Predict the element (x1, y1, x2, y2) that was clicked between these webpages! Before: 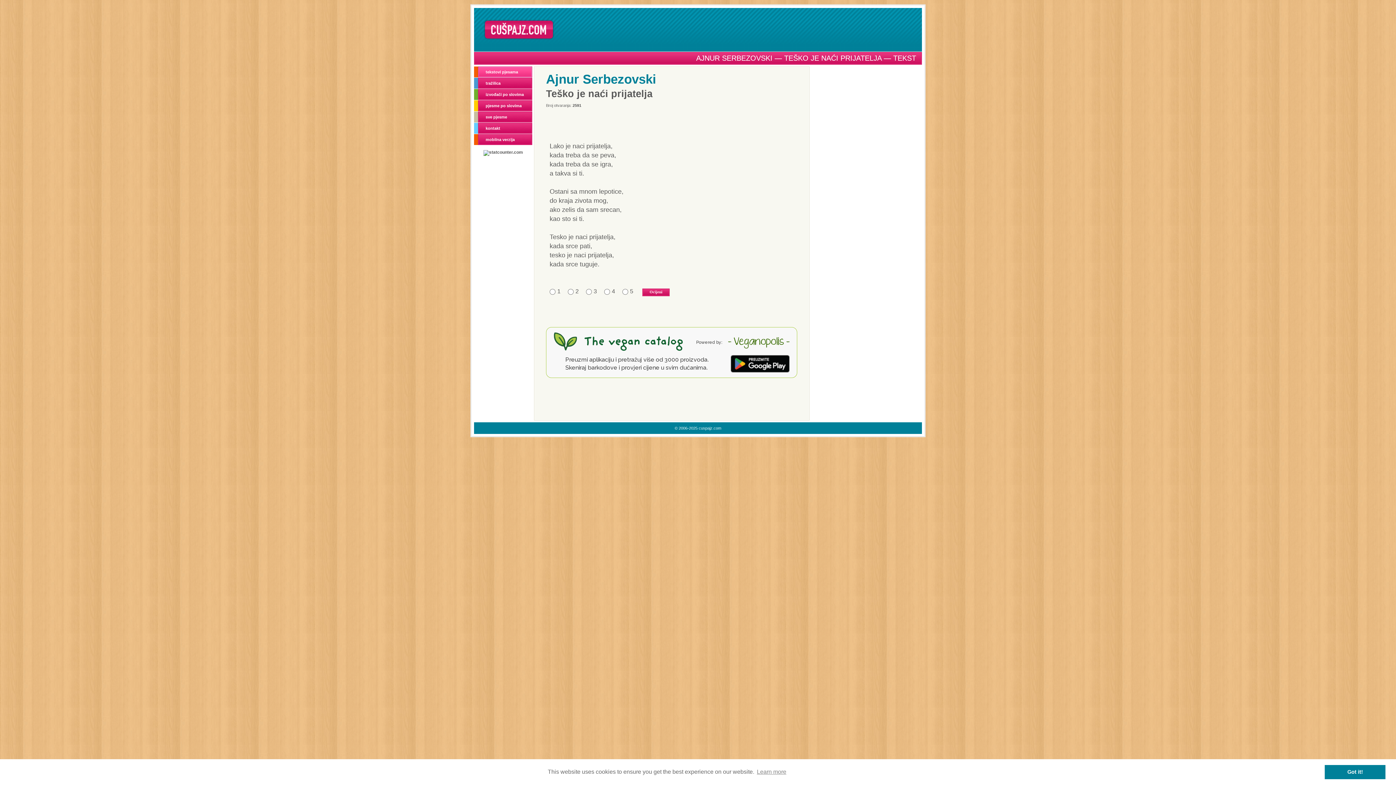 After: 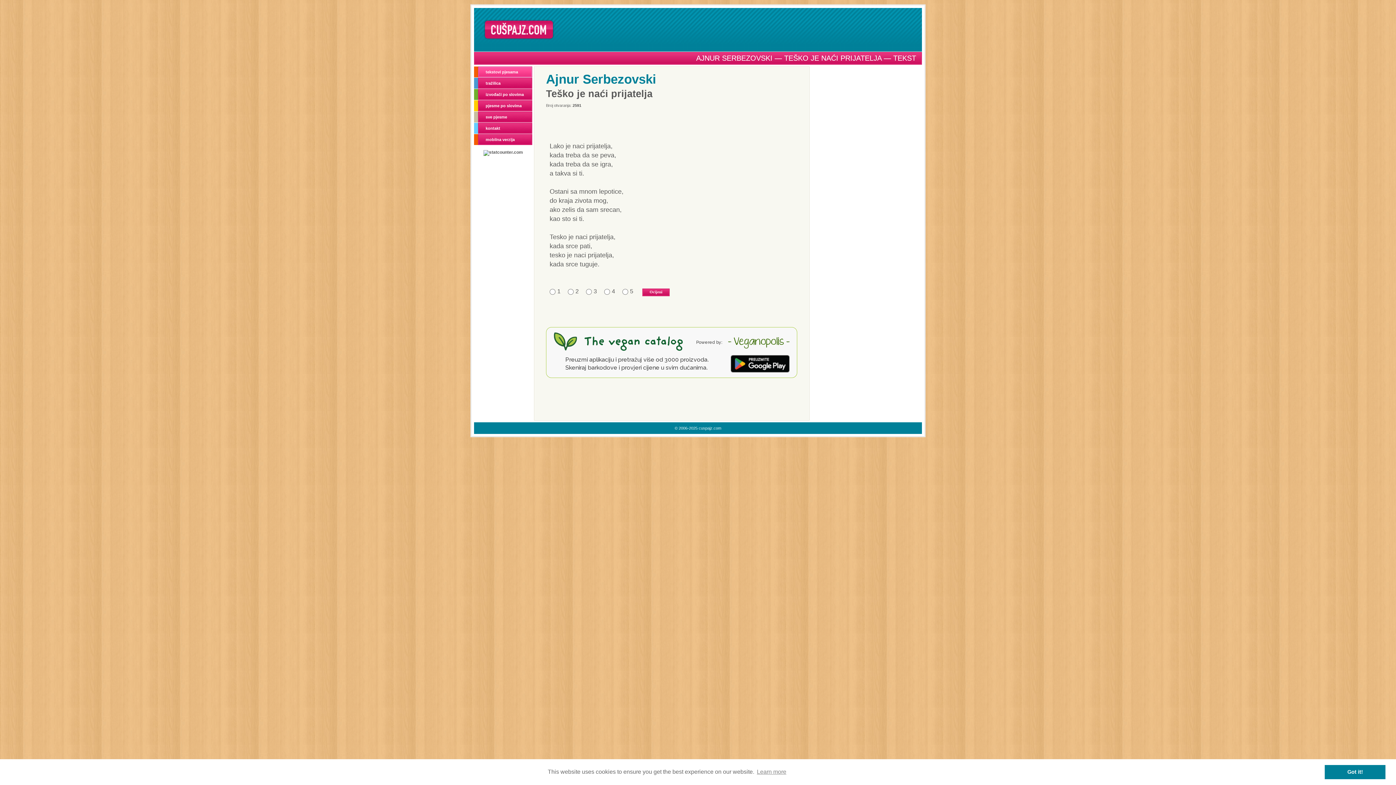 Action: bbox: (483, 149, 523, 154)